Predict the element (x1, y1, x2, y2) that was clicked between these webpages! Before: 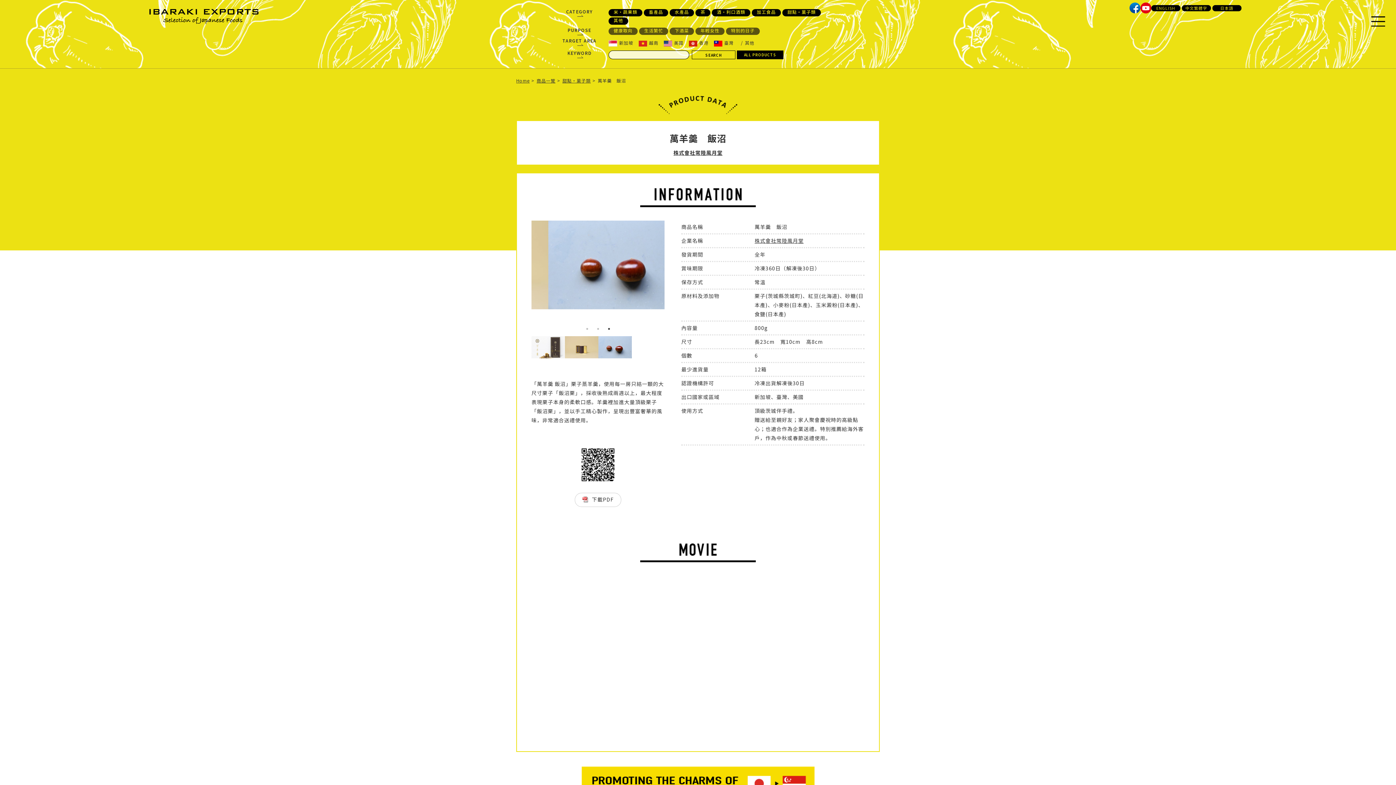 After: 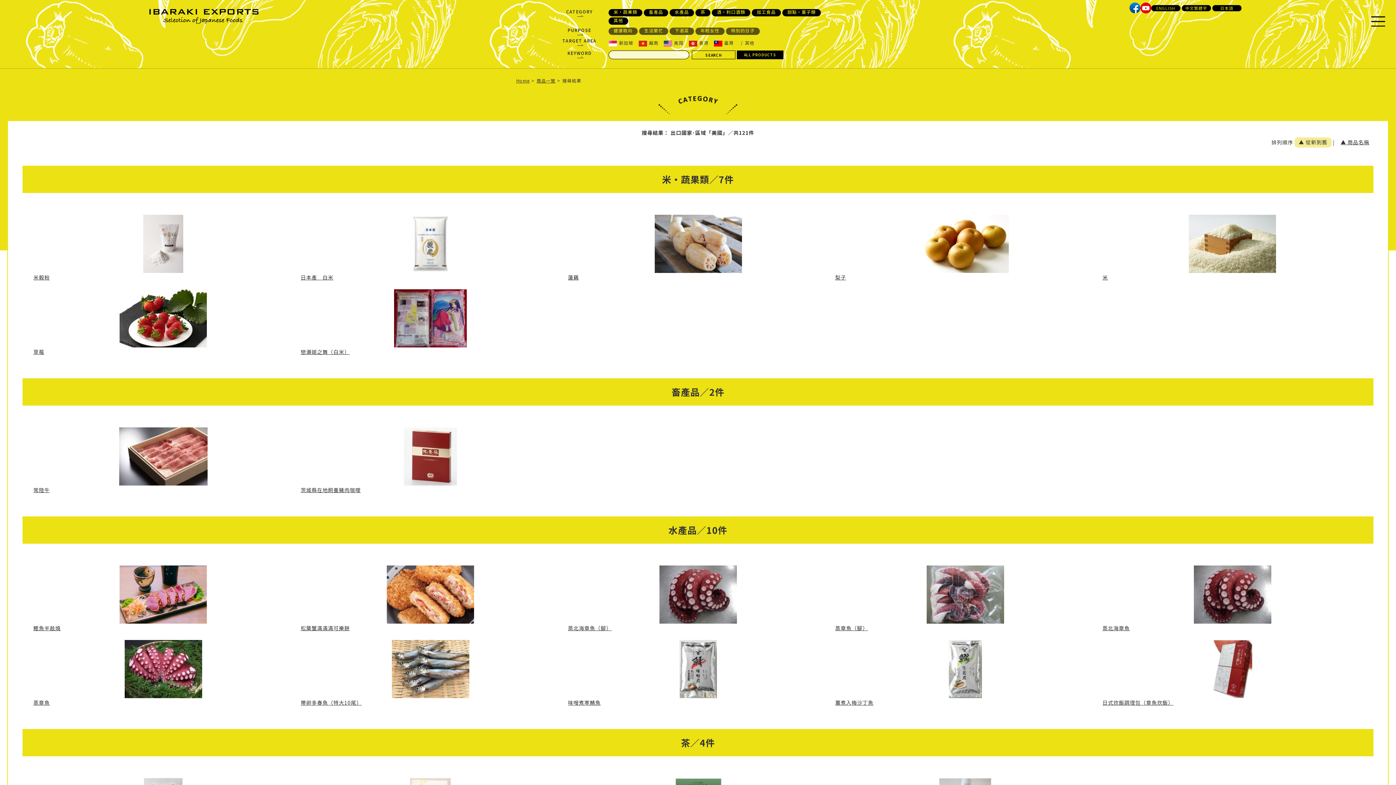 Action: label: 美國 bbox: (663, 38, 683, 47)